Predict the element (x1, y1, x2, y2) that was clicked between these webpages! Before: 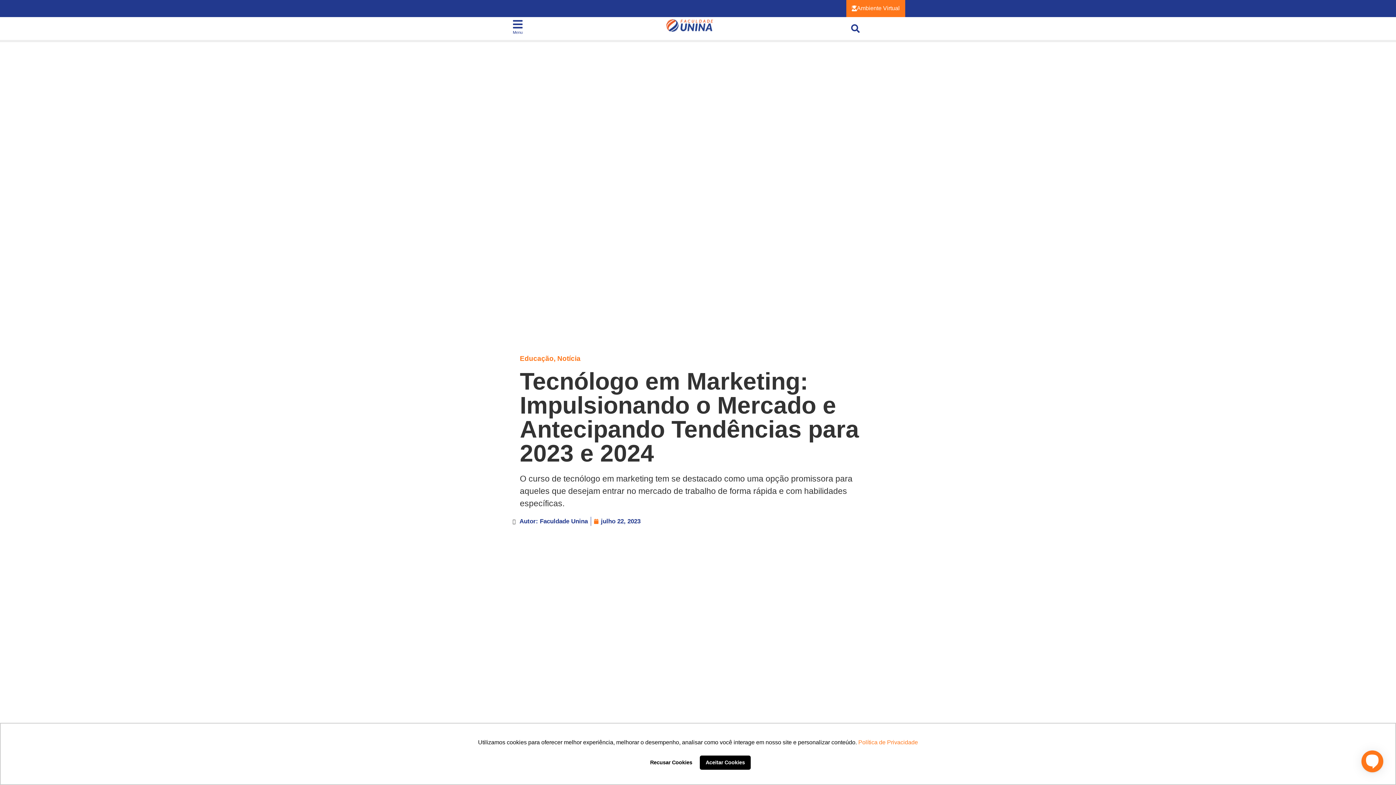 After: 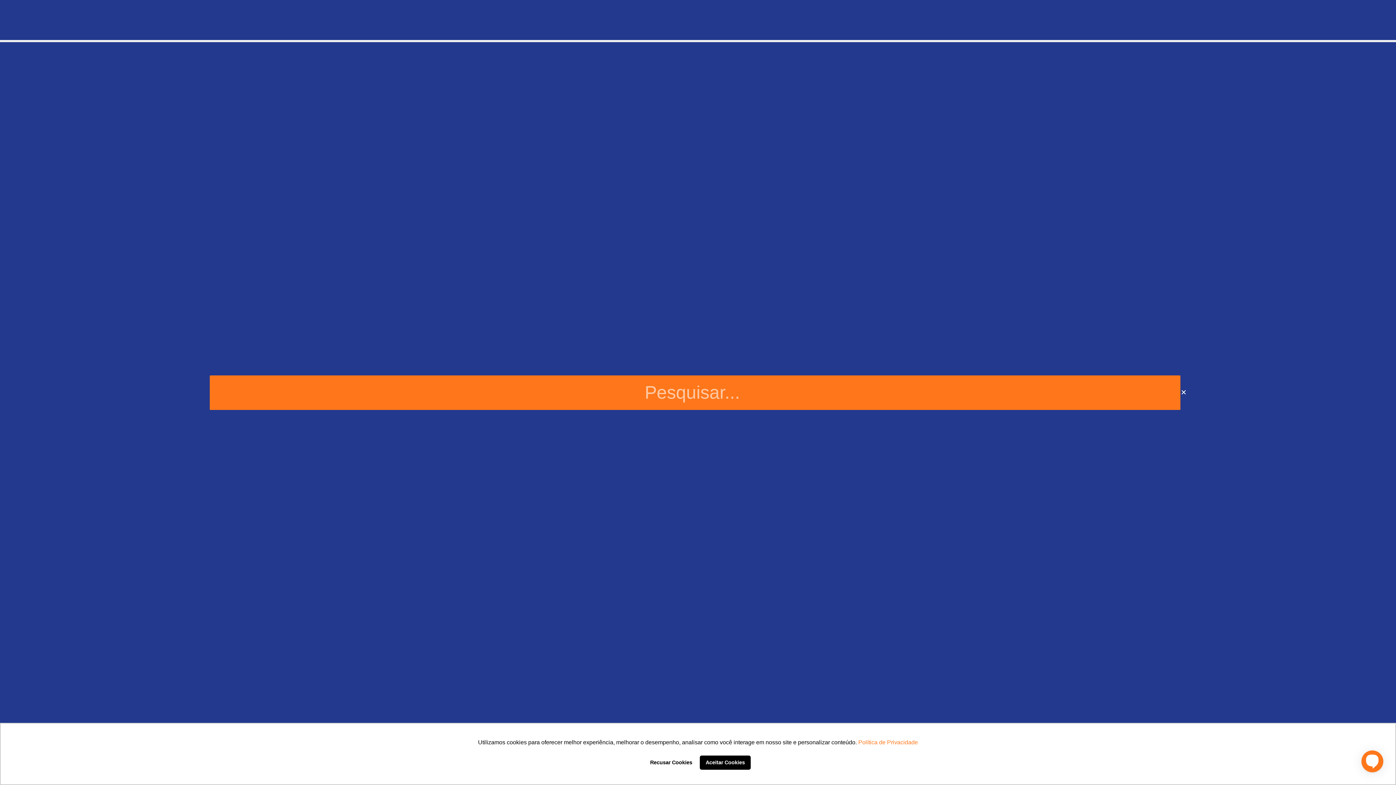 Action: label: Pesquisar bbox: (847, 20, 863, 36)